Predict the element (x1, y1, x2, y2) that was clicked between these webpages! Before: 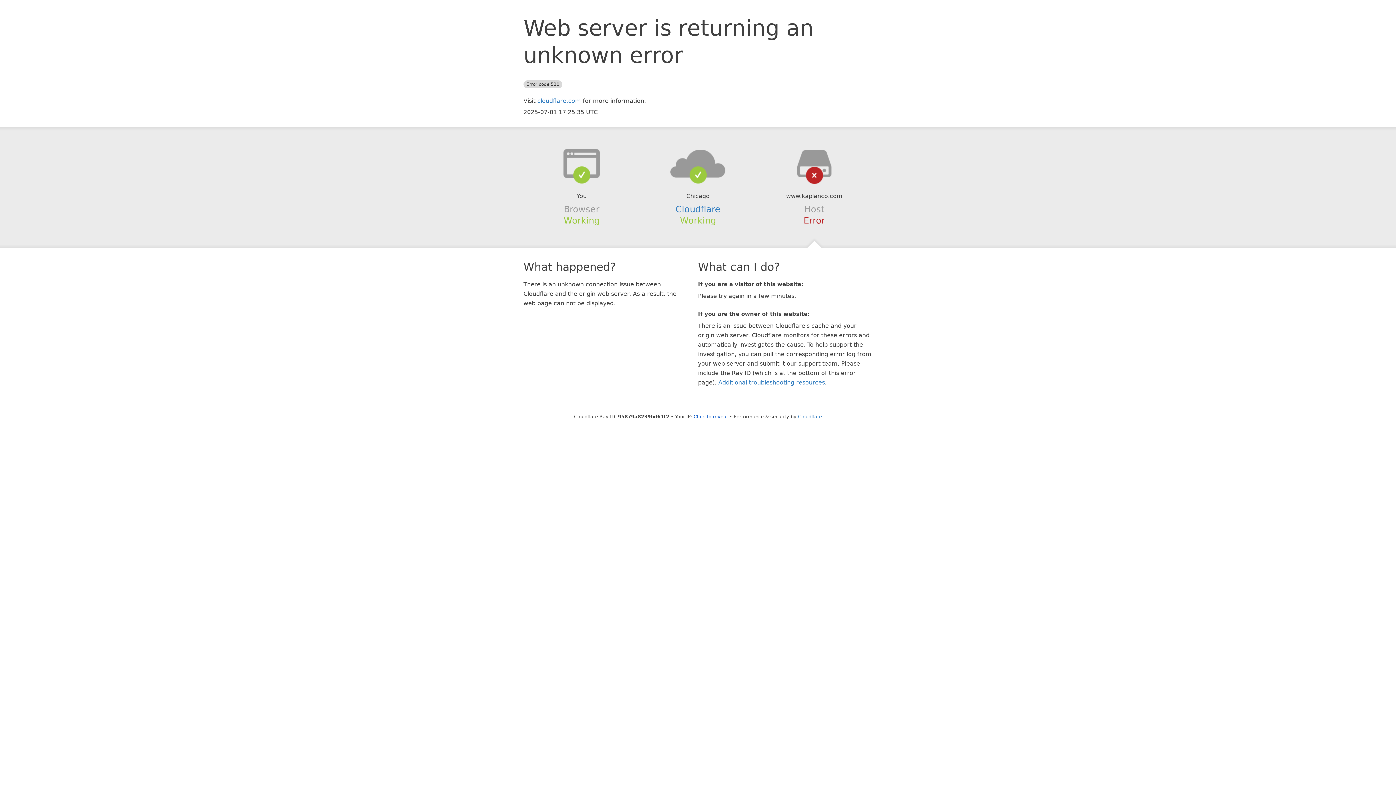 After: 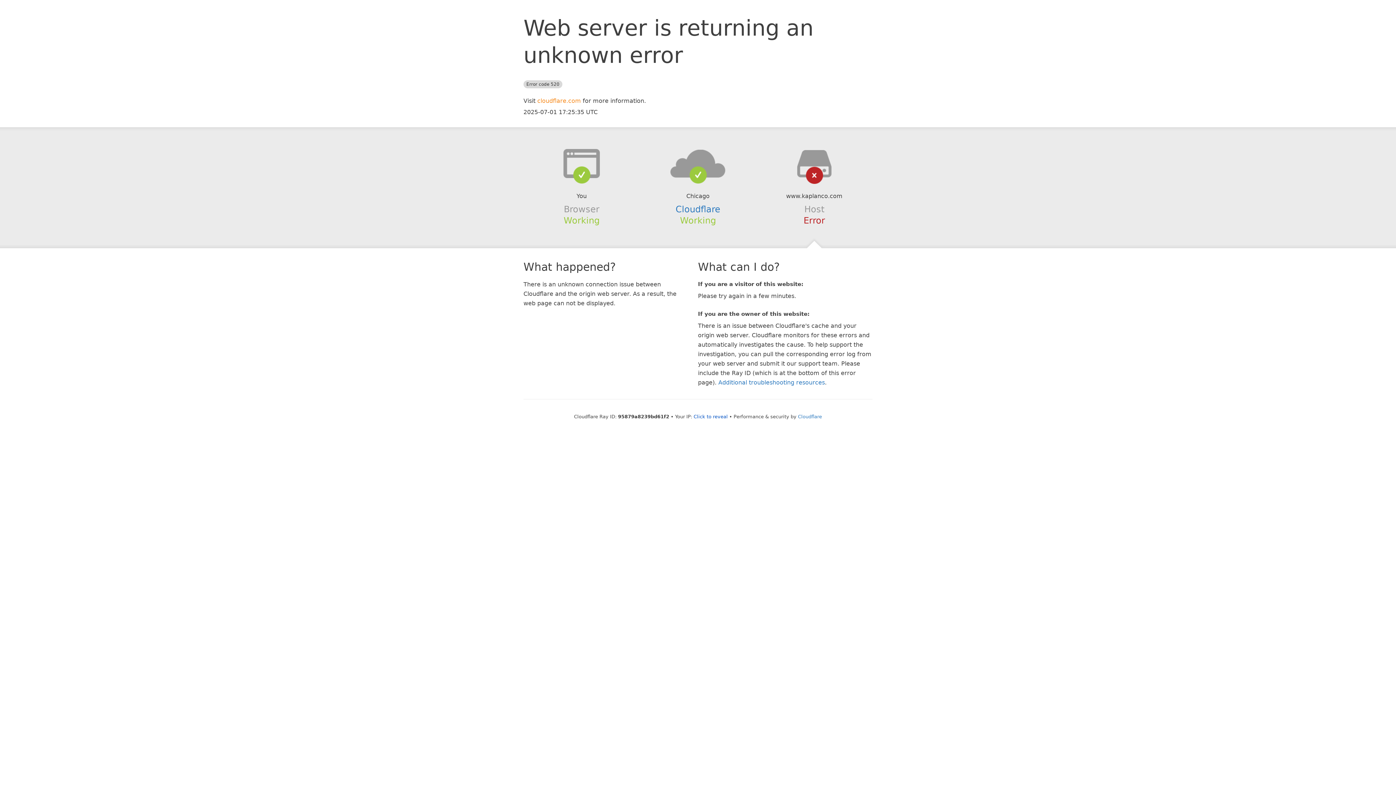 Action: label: cloudflare.com bbox: (537, 97, 581, 104)